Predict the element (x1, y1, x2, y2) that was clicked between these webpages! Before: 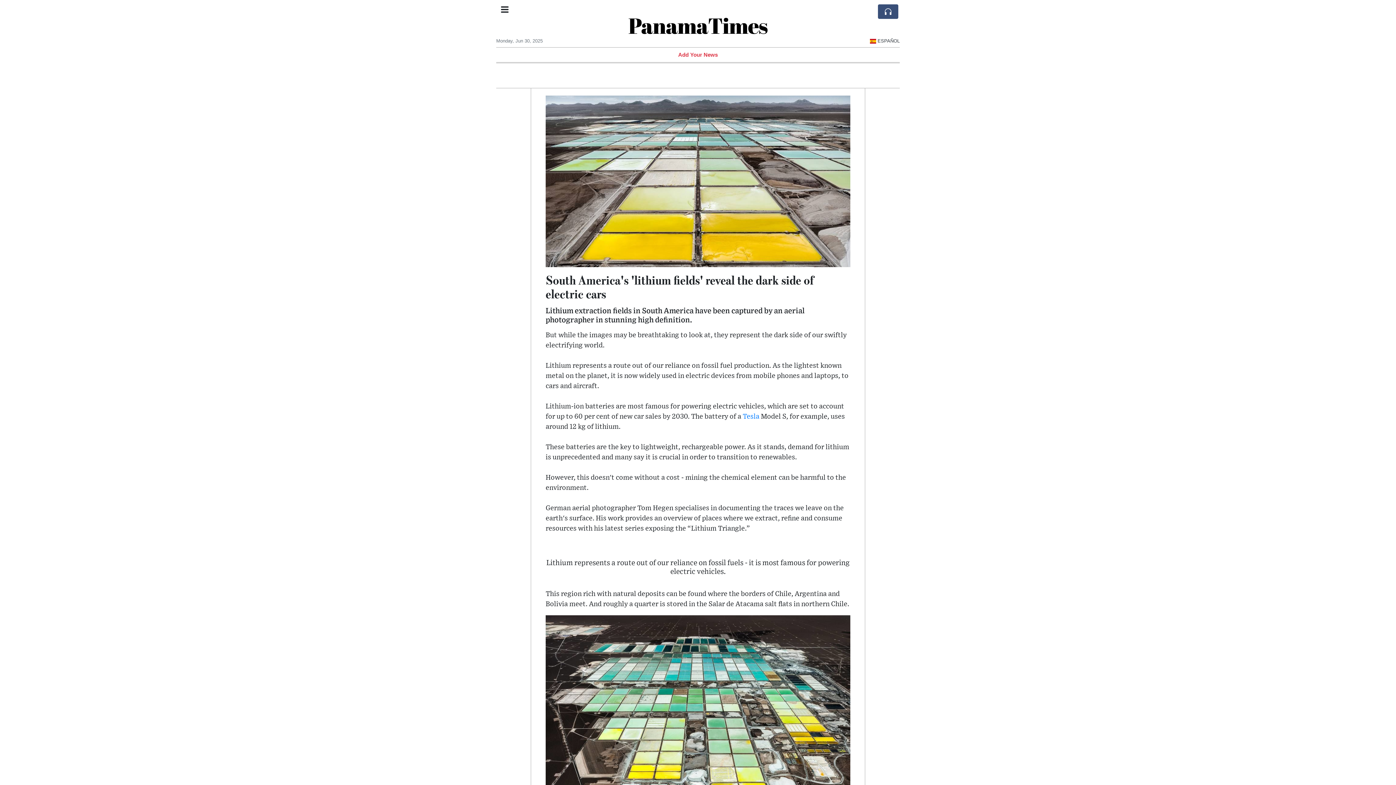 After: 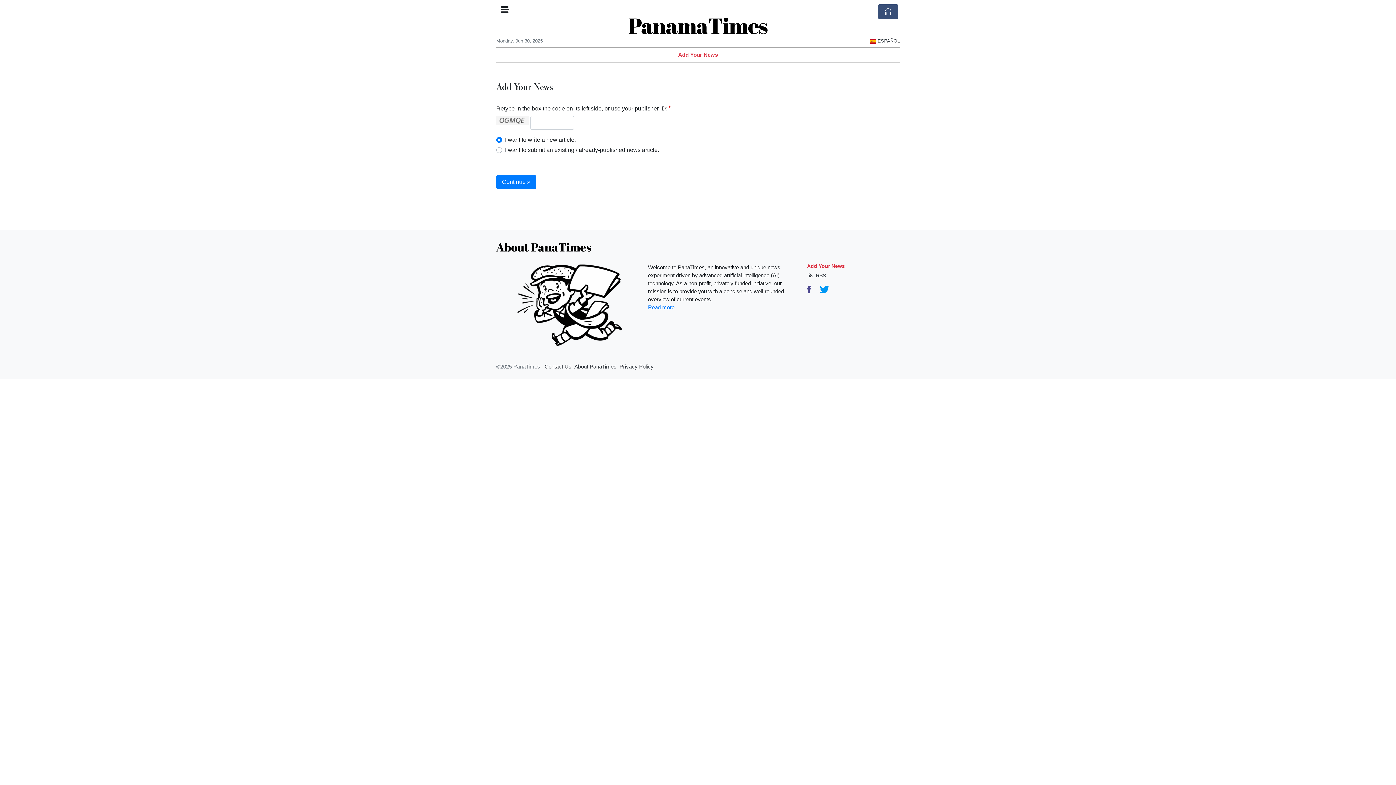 Action: label: Add Your News bbox: (678, 52, 718, 57)